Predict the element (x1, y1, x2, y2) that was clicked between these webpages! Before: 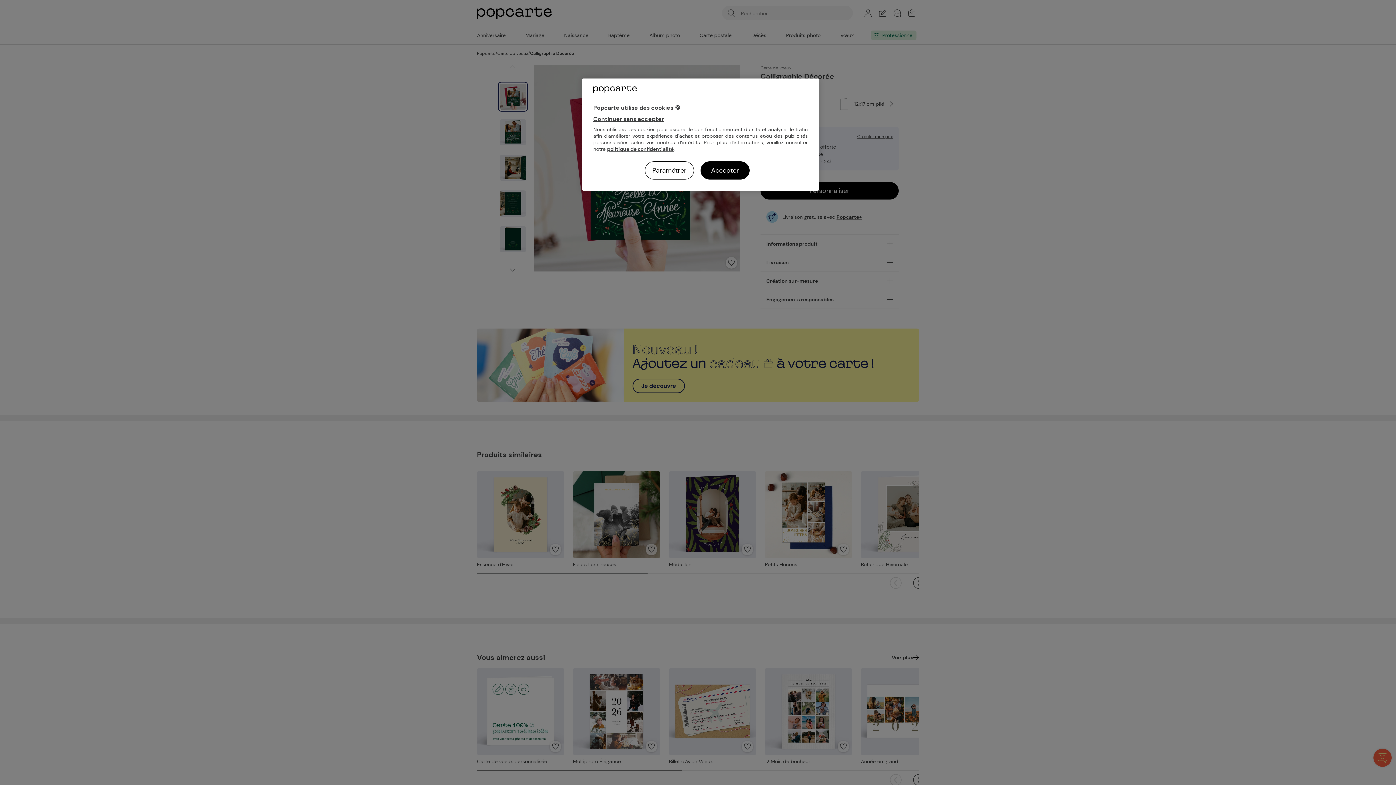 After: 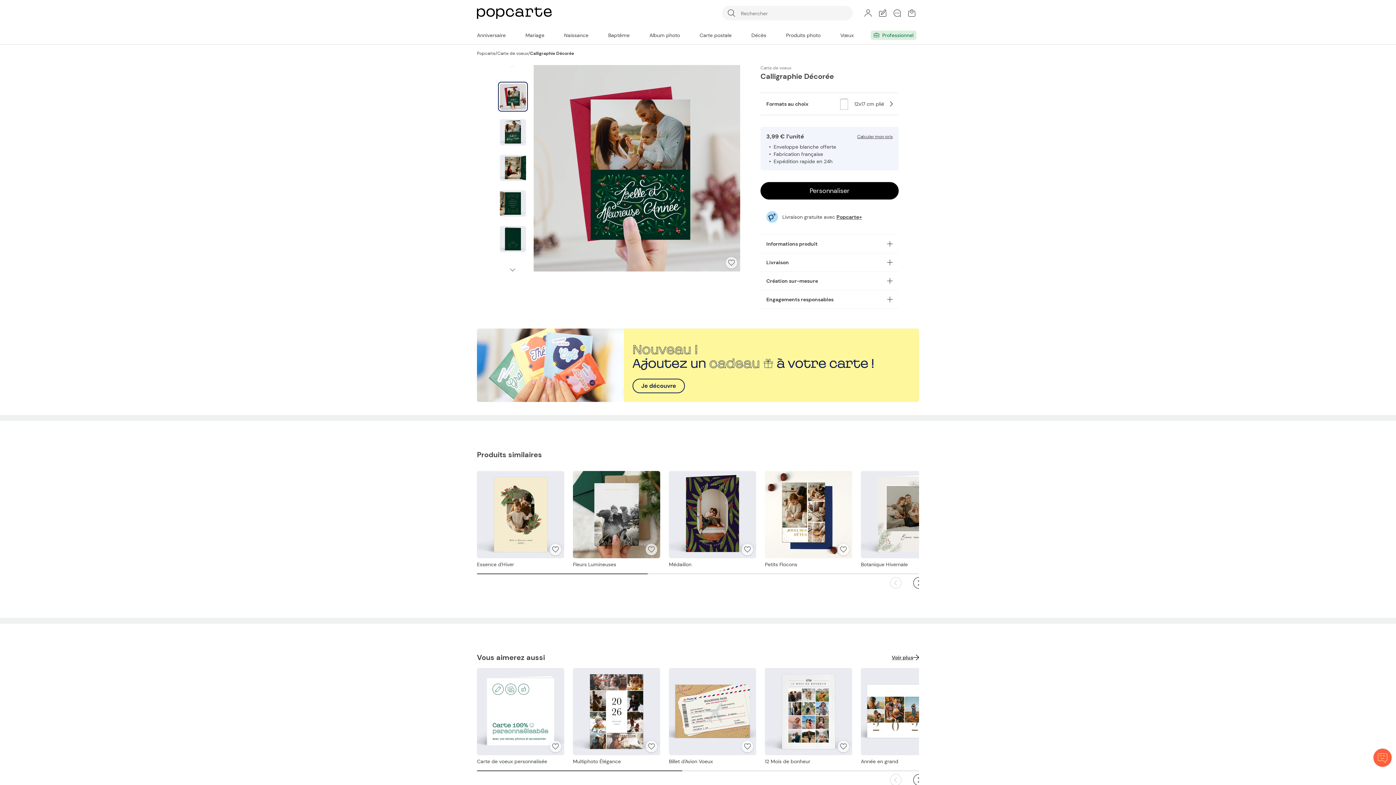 Action: bbox: (593, 115, 664, 122) label: Continuer sans accepter